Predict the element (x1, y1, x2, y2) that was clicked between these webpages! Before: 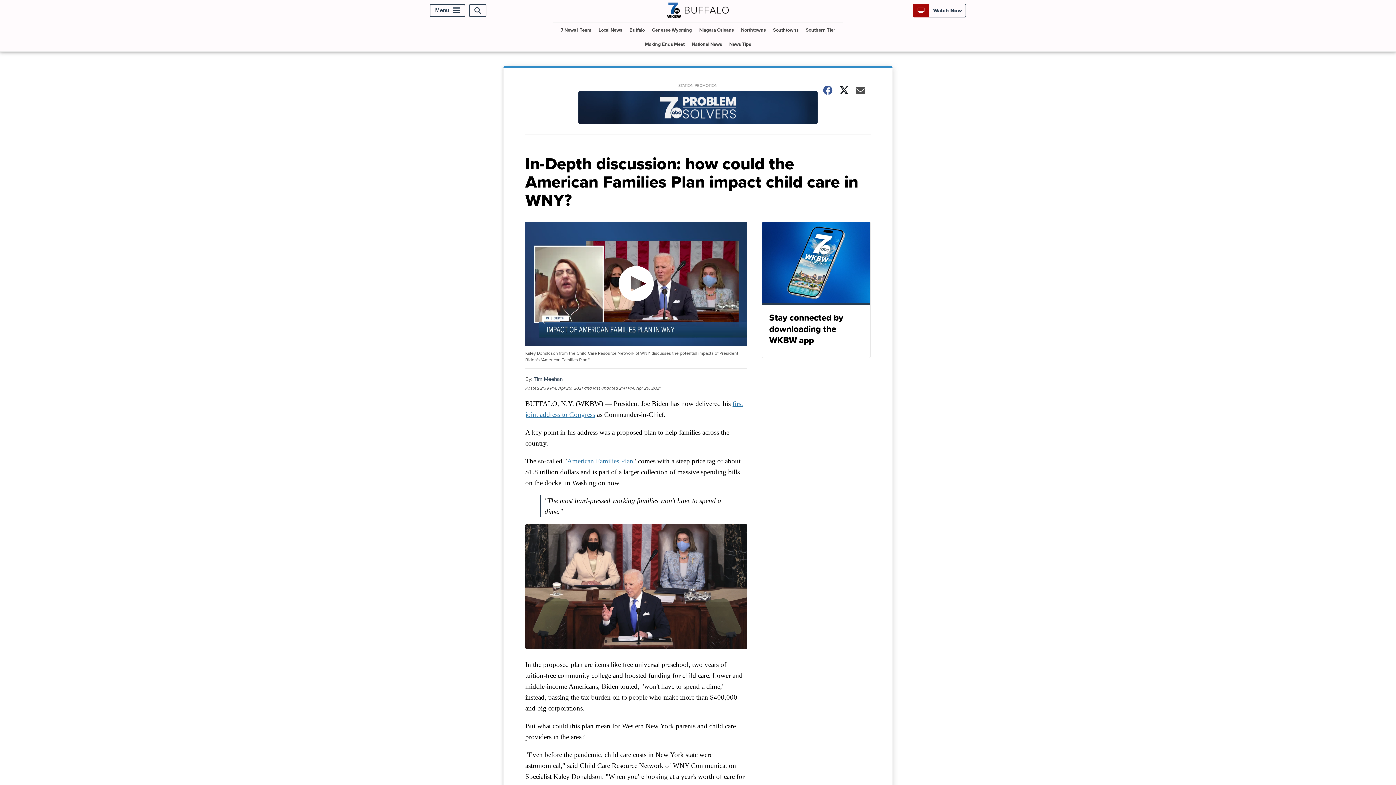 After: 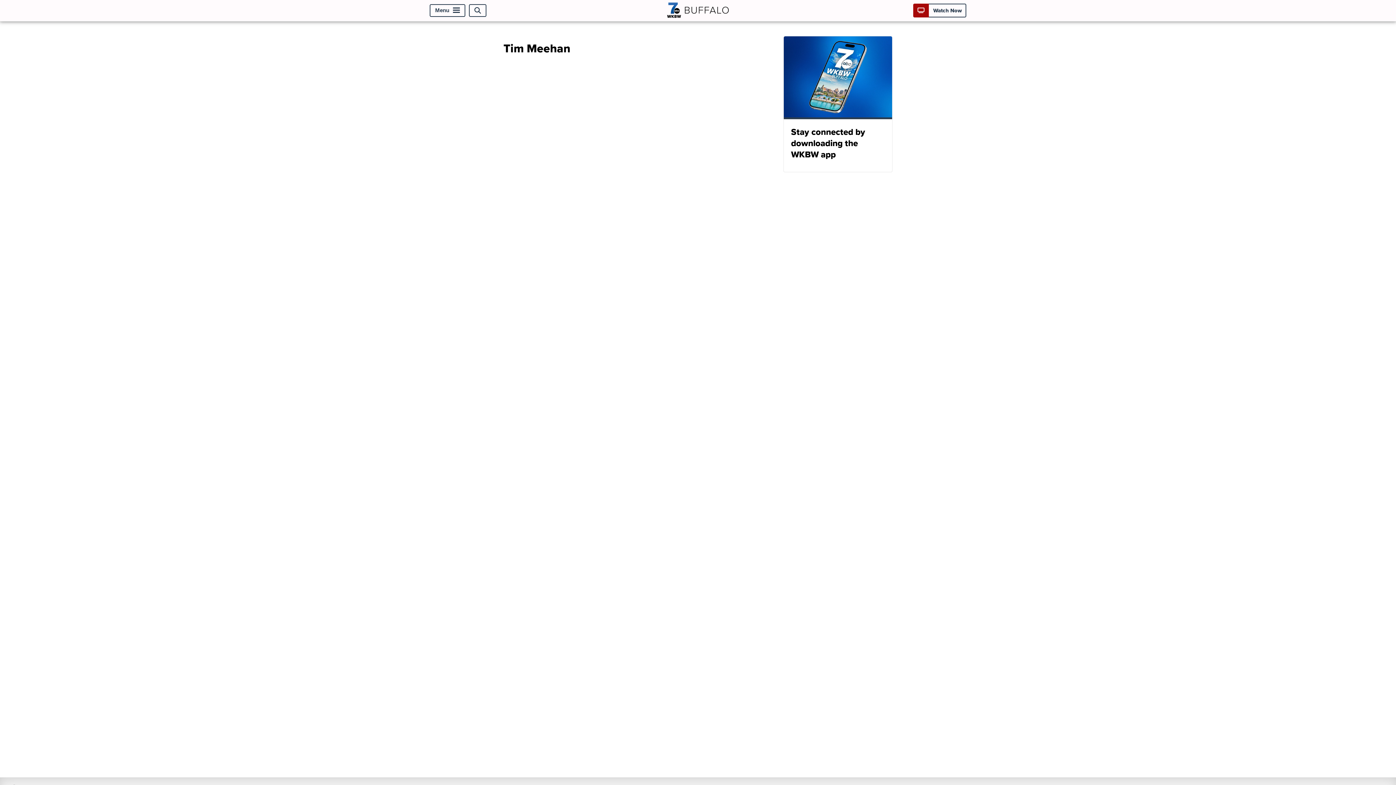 Action: label: Tim Meehan bbox: (533, 375, 562, 383)